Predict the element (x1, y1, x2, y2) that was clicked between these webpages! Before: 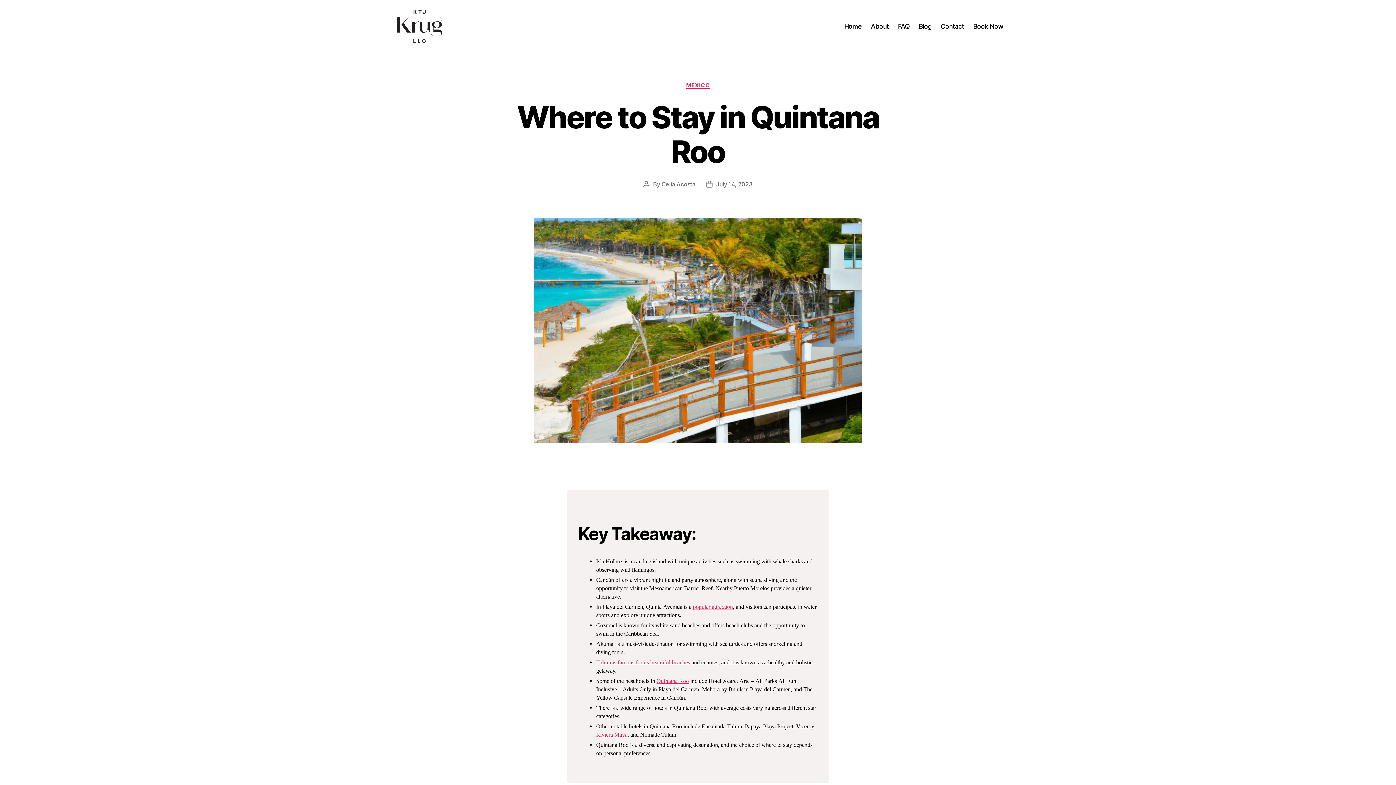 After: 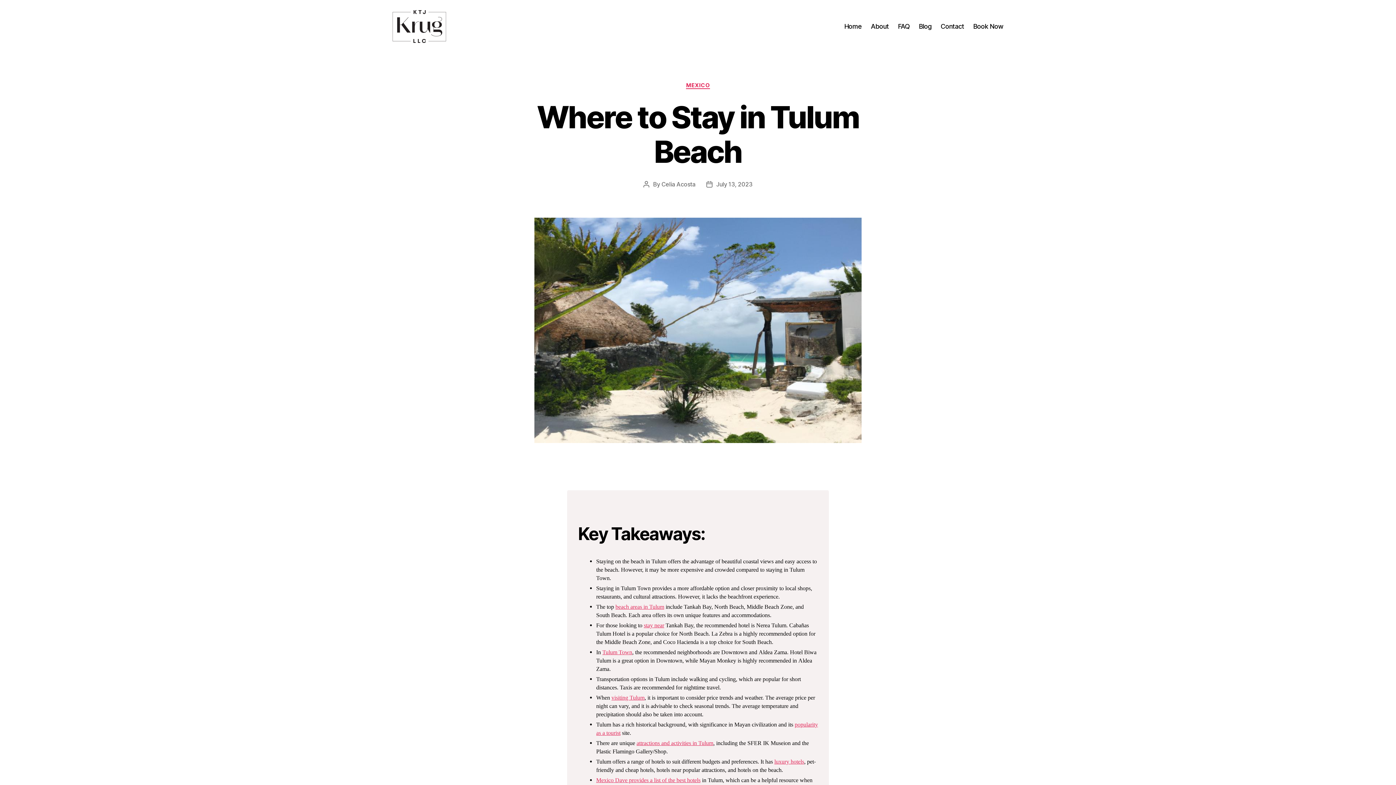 Action: label: Tulum is famous for its beautiful beaches bbox: (596, 659, 690, 666)